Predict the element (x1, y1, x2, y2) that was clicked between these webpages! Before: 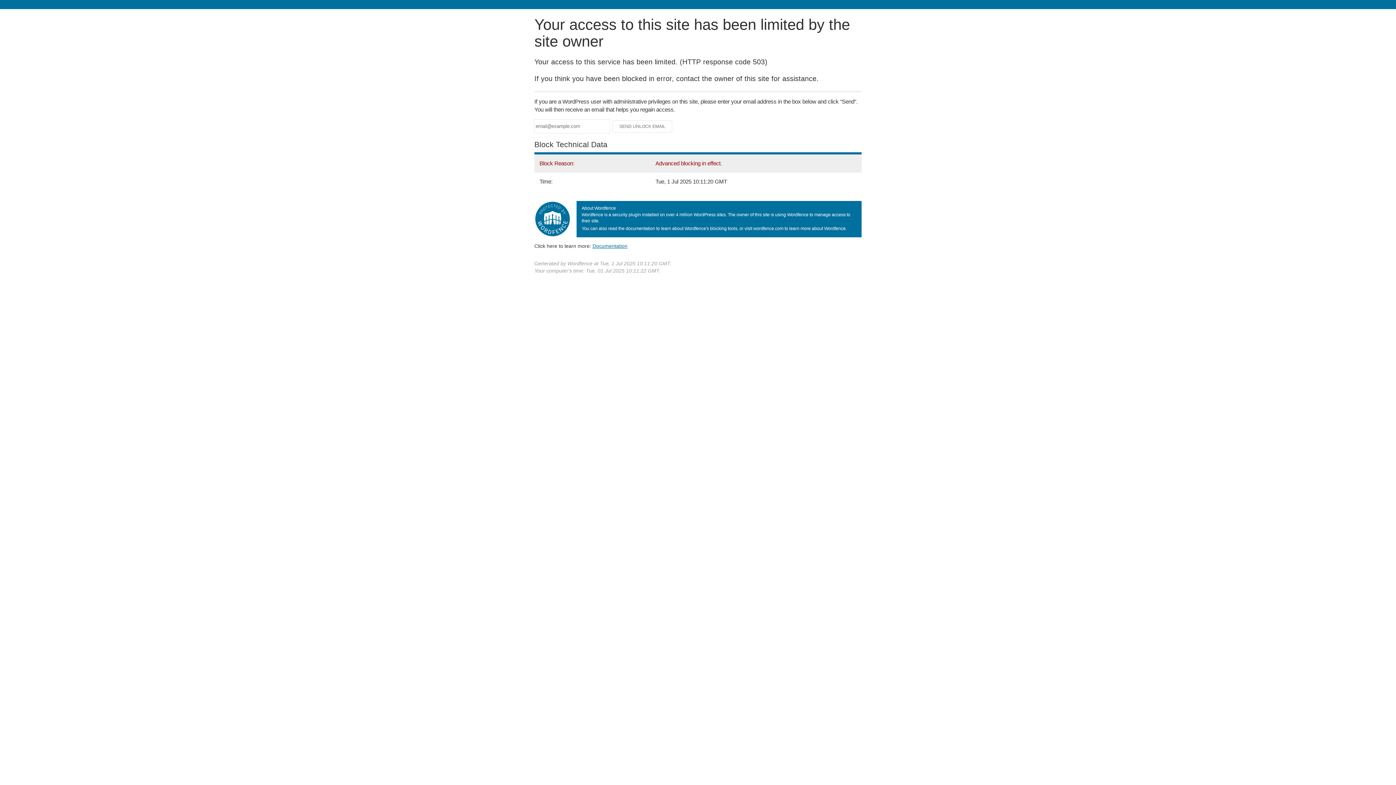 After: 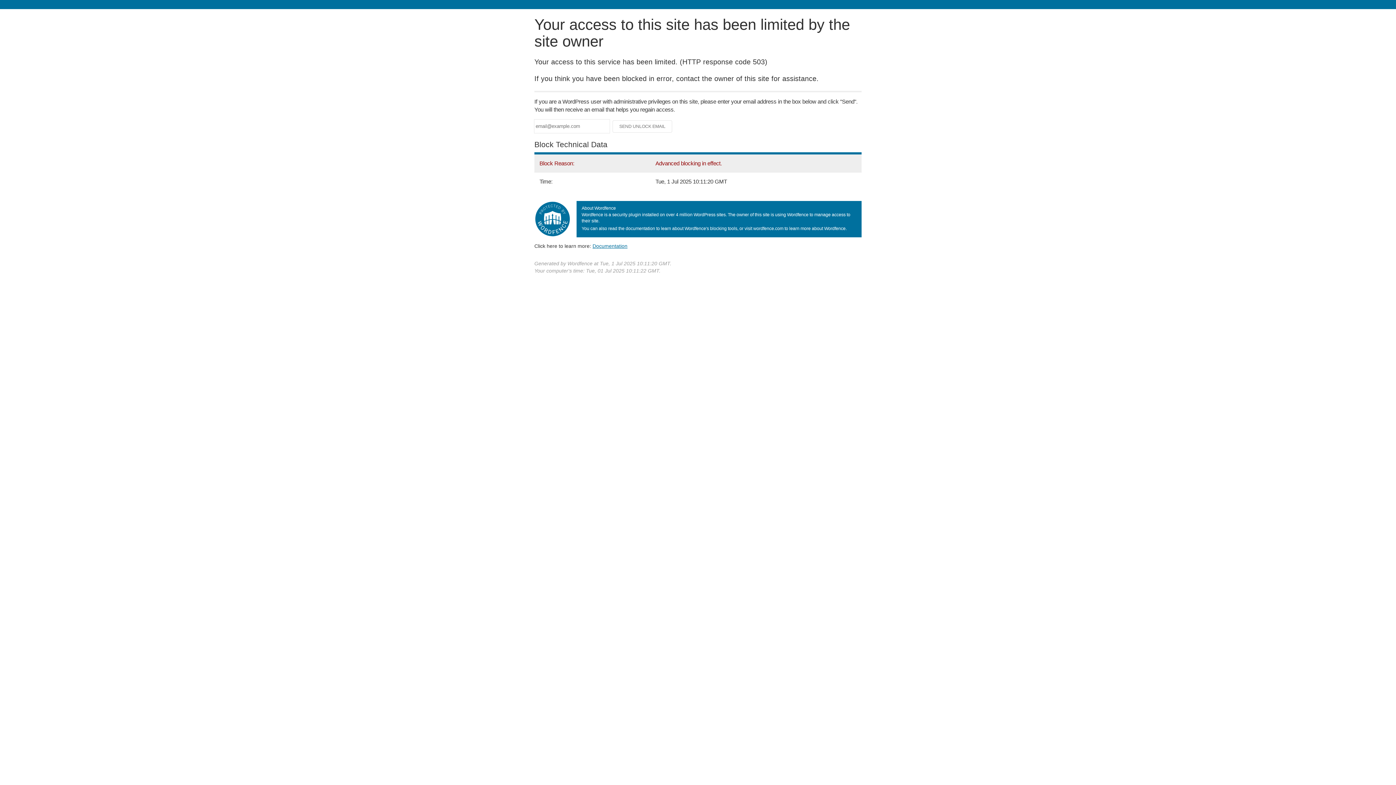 Action: label: Documentation bbox: (592, 243, 627, 248)